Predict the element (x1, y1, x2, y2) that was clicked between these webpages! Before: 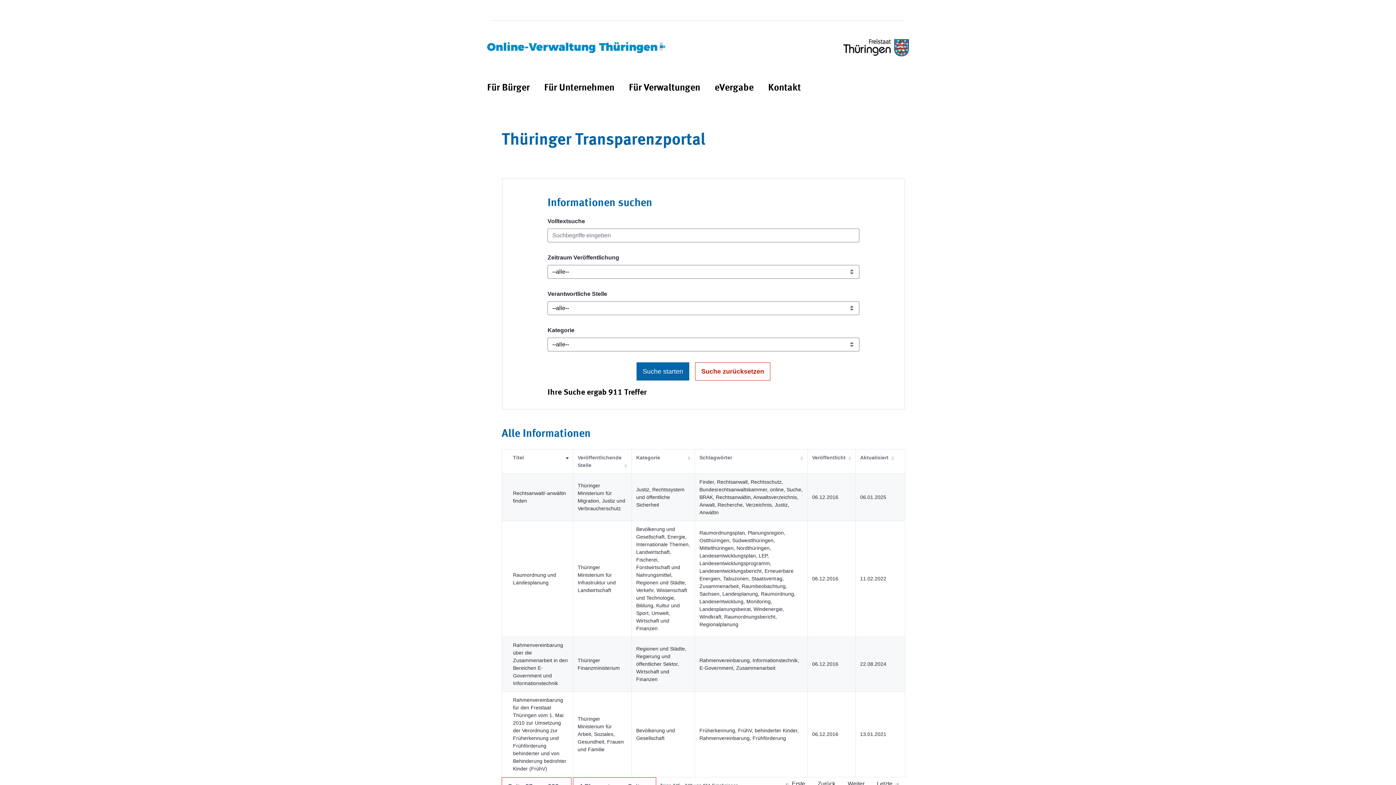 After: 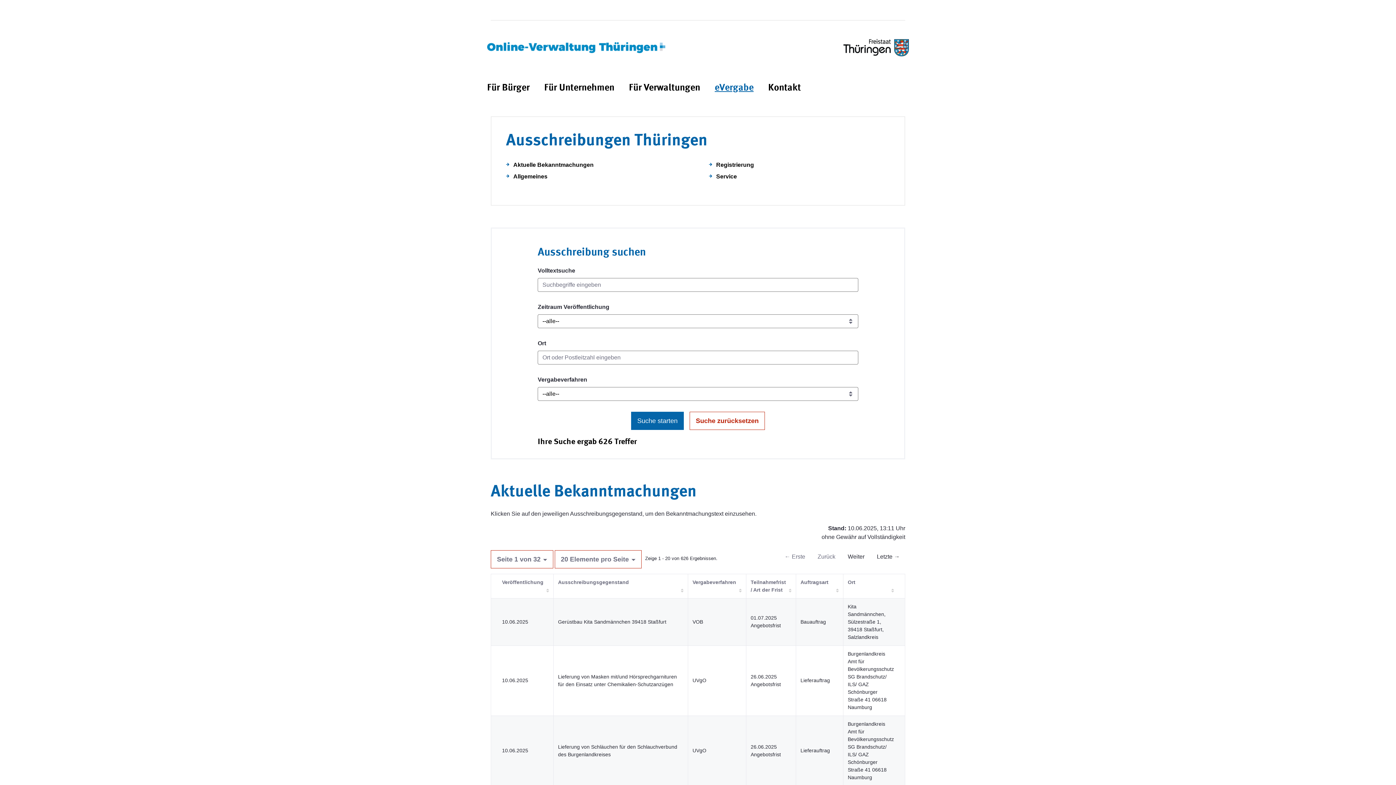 Action: bbox: (714, 81, 753, 95) label: eVergabe